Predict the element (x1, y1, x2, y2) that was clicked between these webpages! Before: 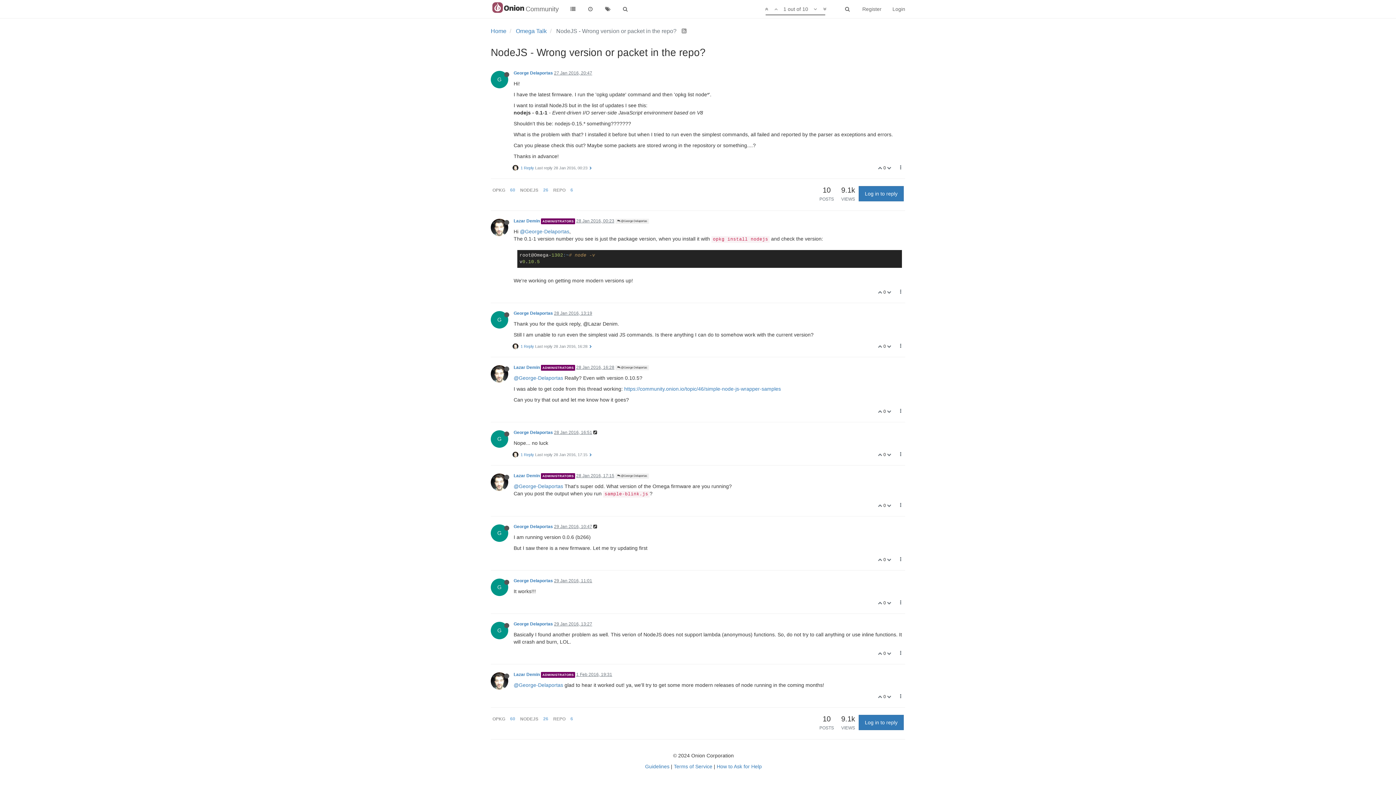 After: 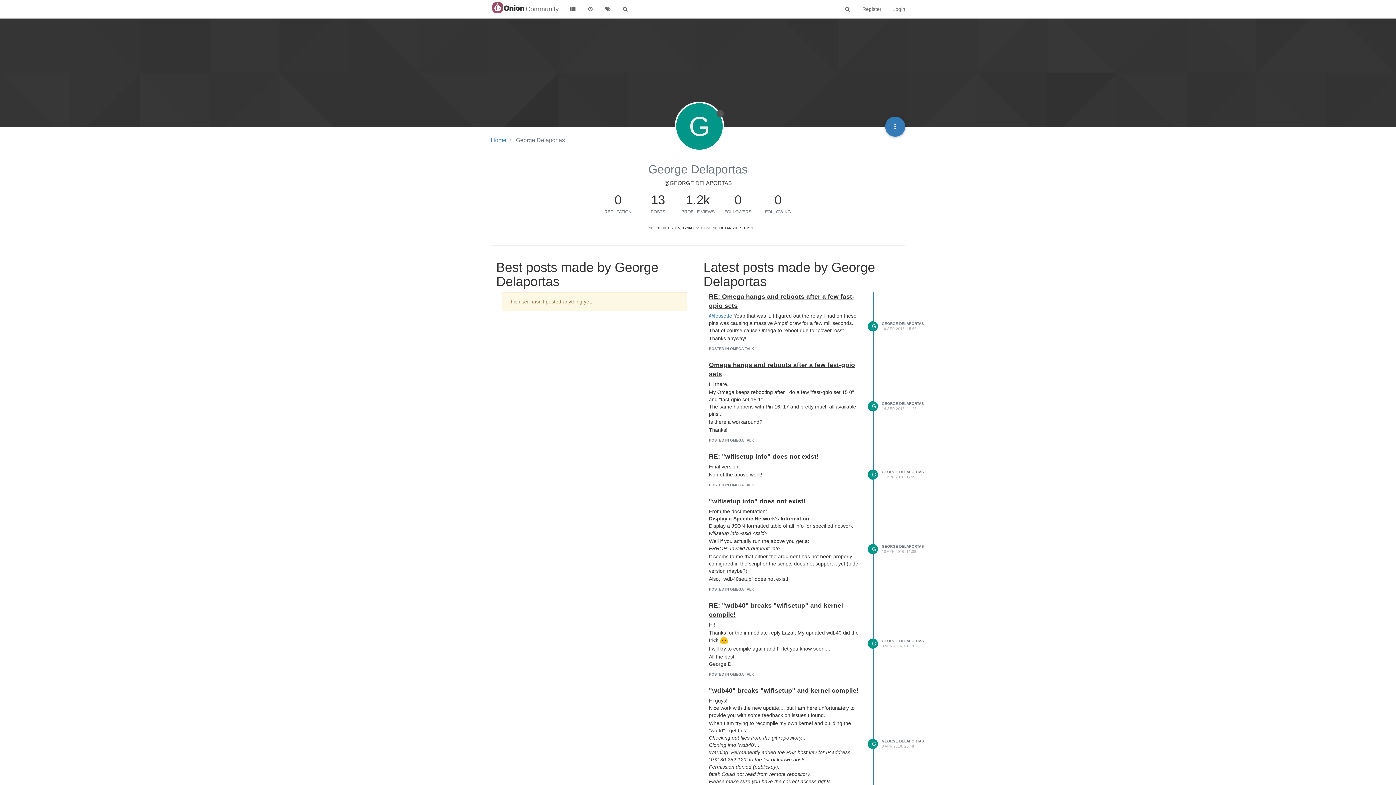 Action: label: George Delaportas bbox: (513, 70, 553, 75)